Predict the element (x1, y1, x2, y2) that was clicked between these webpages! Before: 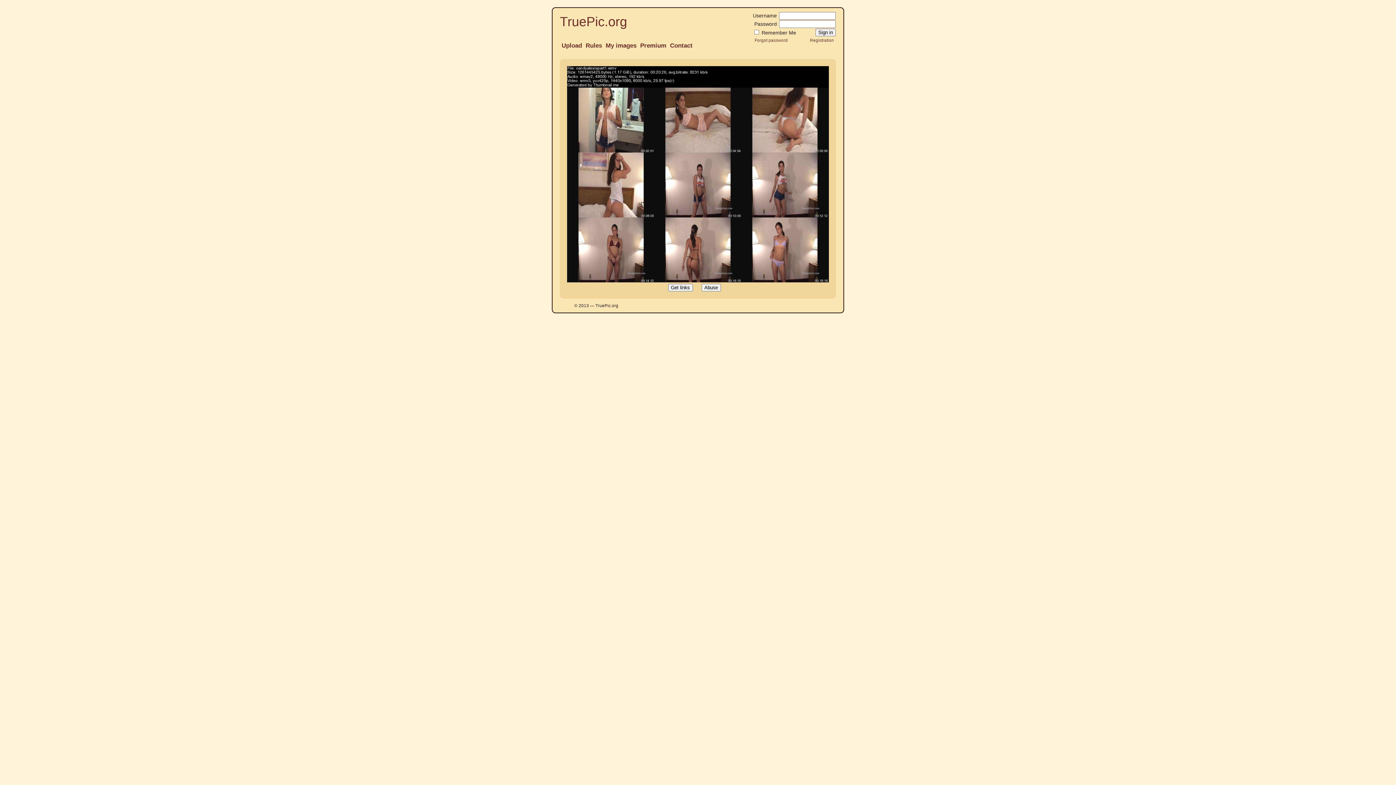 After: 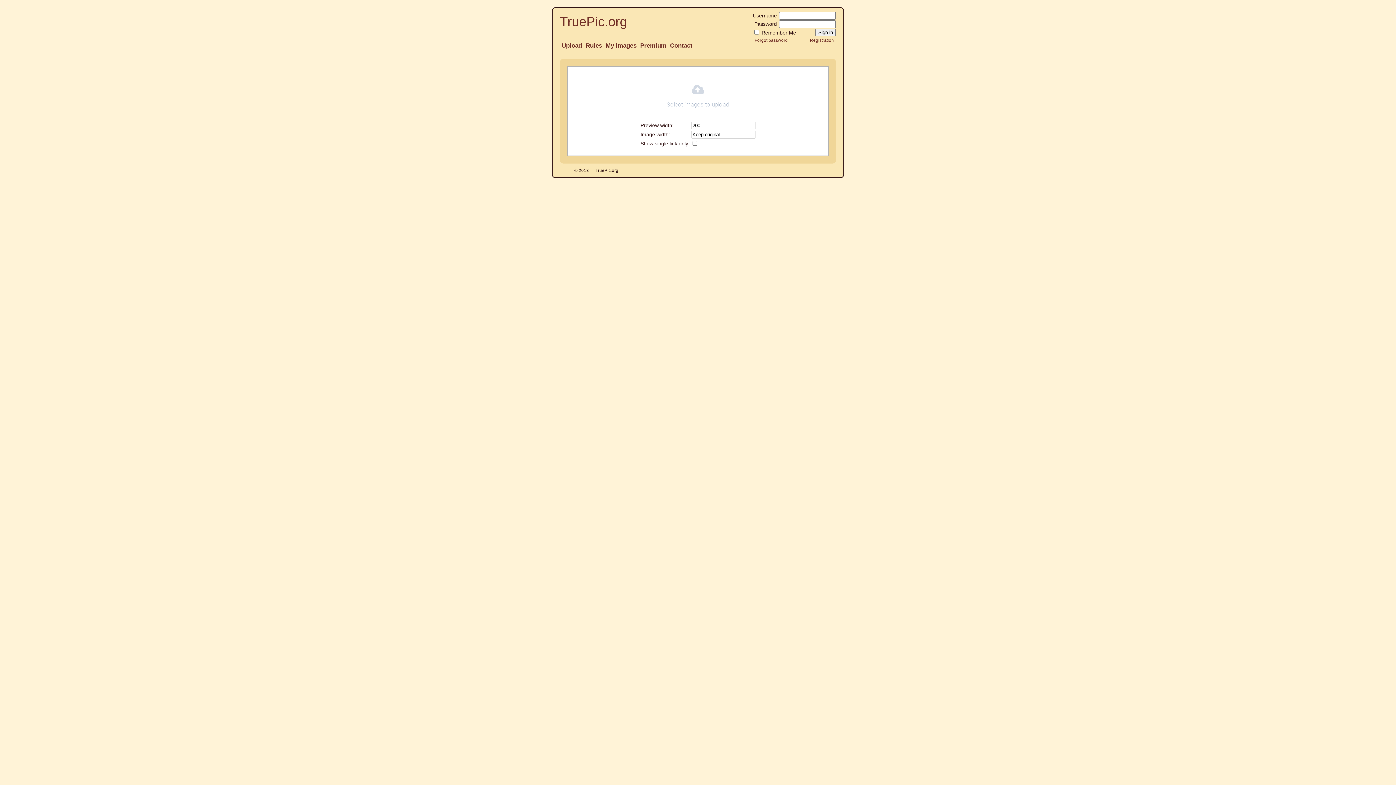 Action: bbox: (561, 42, 582, 49) label: Upload